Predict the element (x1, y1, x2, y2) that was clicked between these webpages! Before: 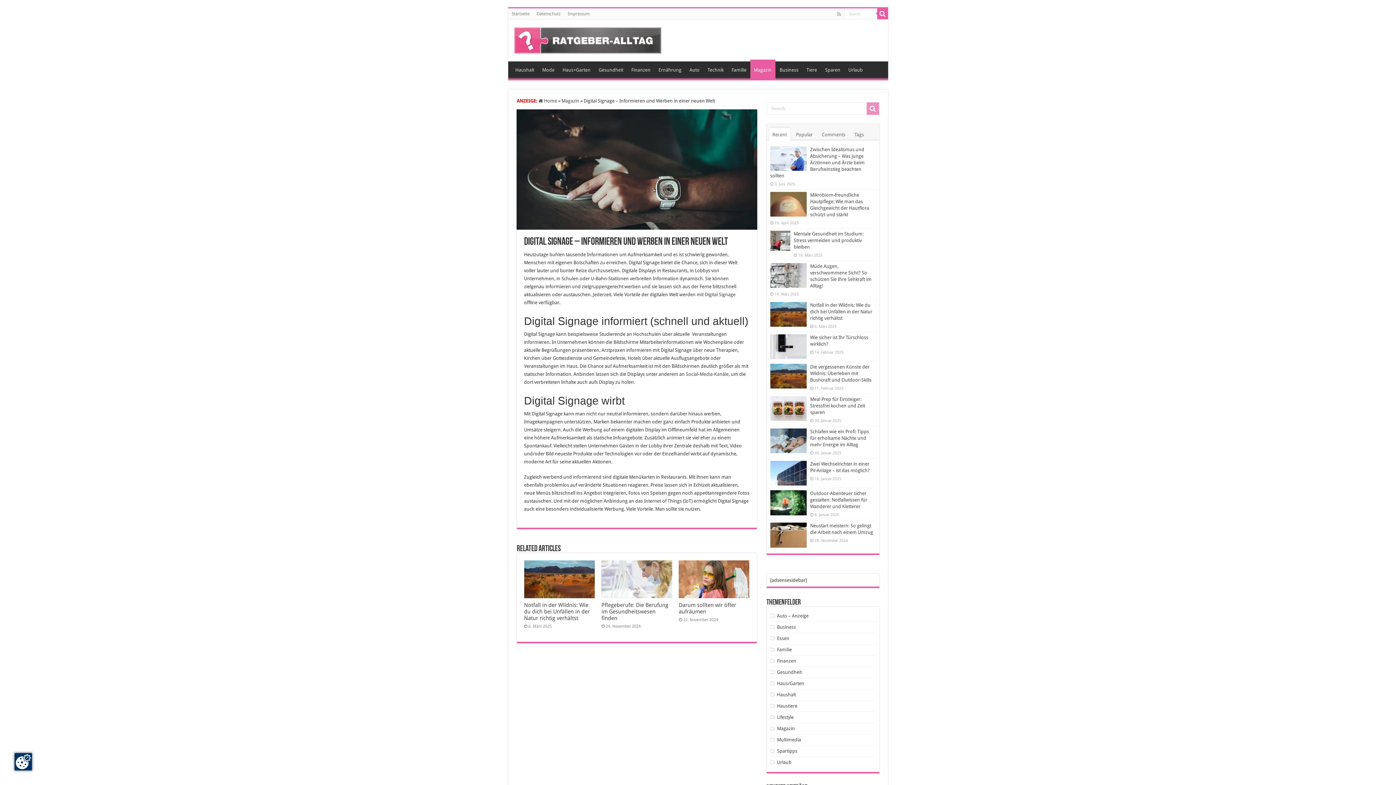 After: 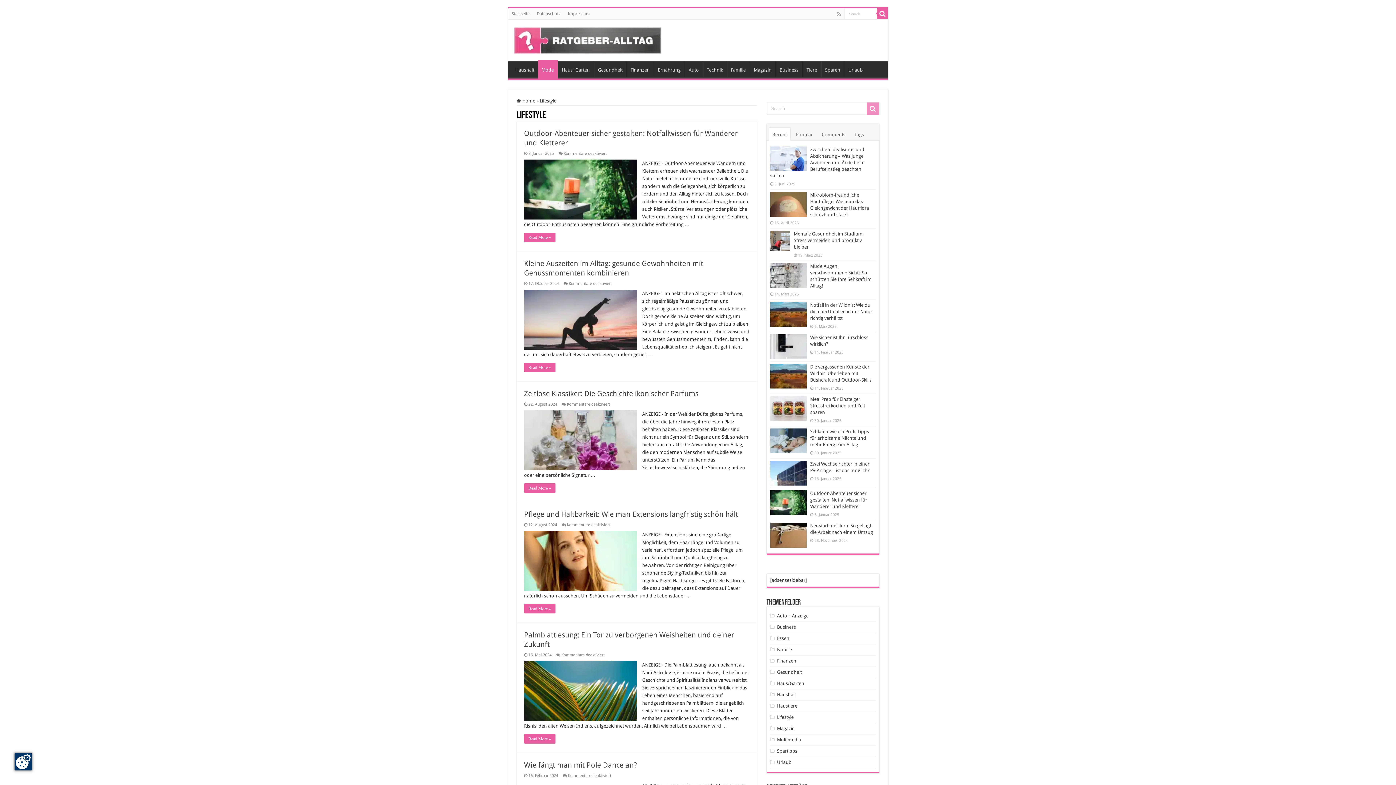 Action: bbox: (538, 61, 558, 76) label: Mode